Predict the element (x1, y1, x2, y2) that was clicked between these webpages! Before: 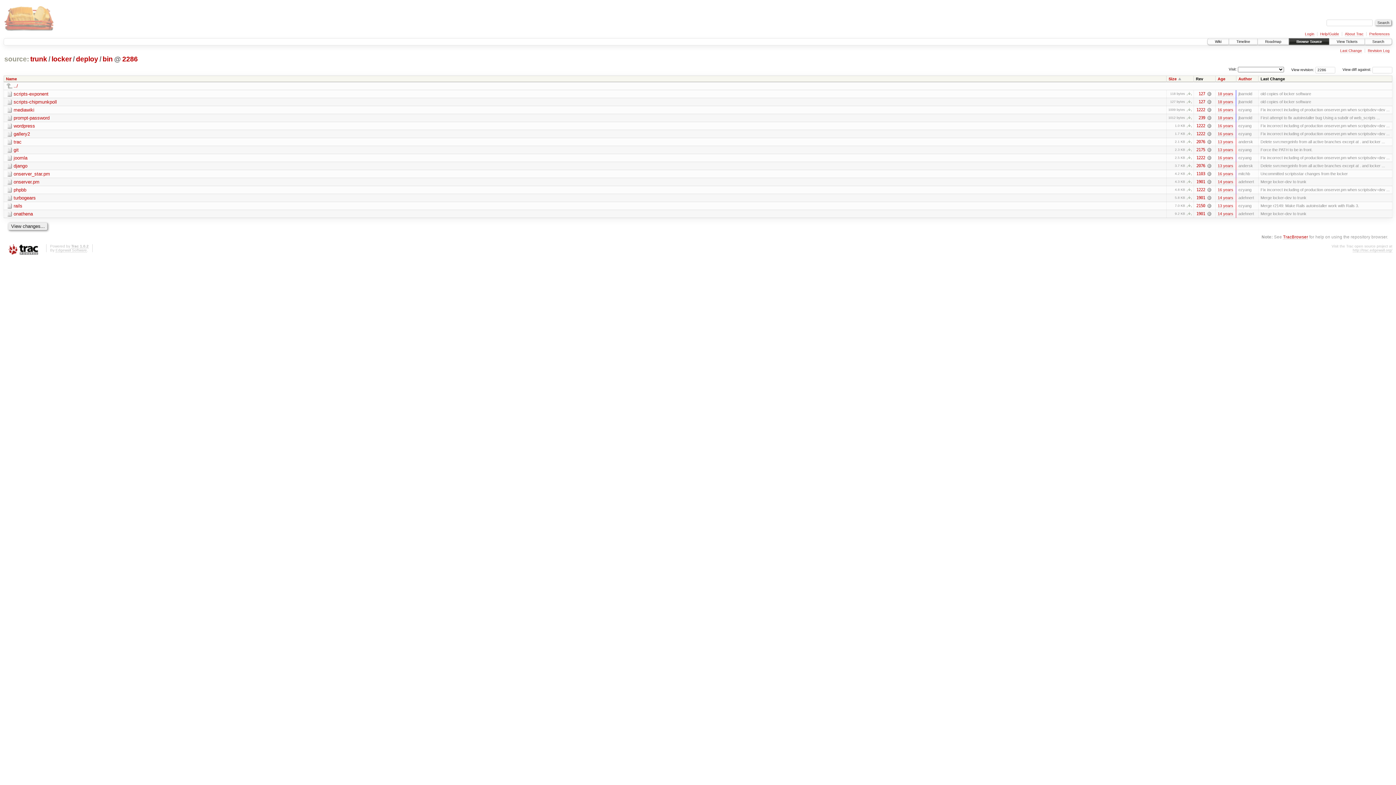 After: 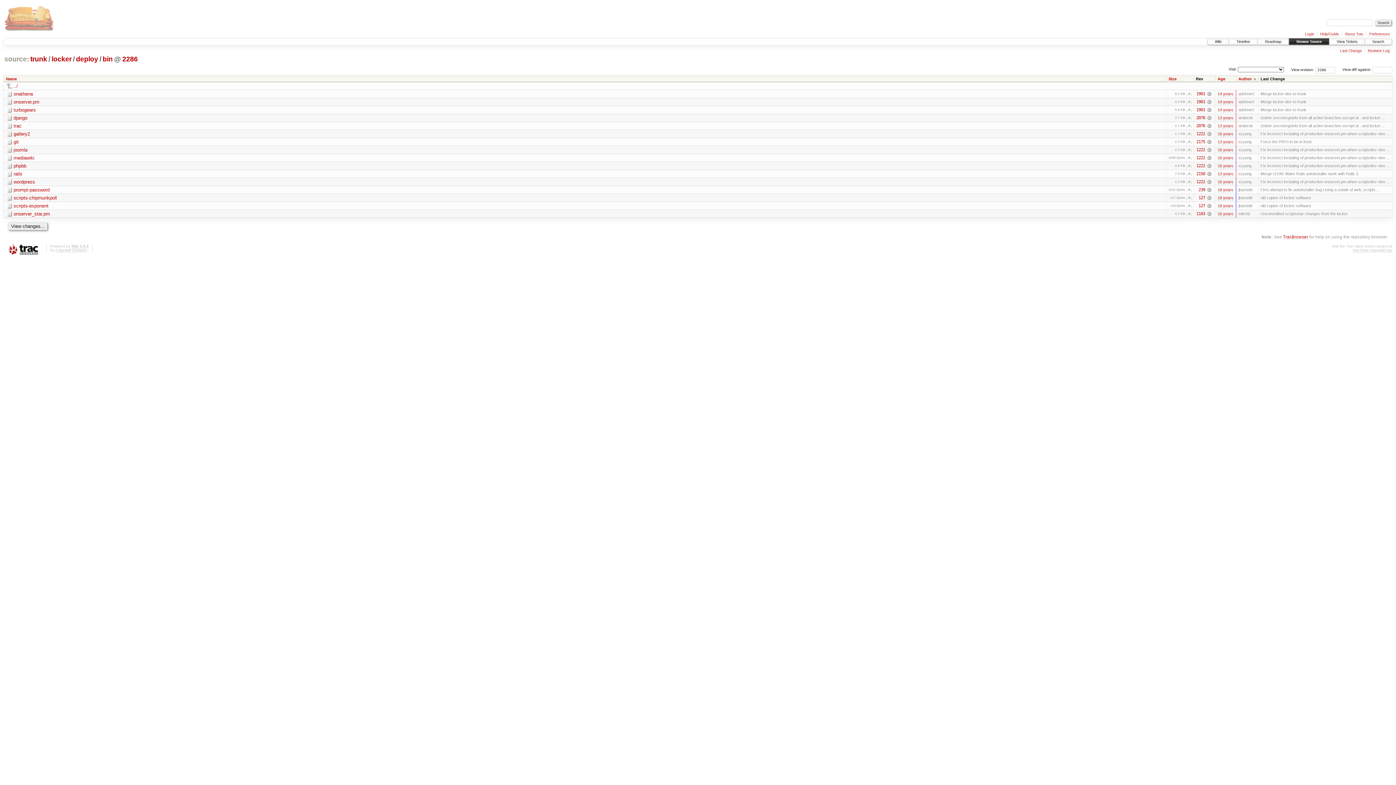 Action: label: Author bbox: (1238, 76, 1256, 80)